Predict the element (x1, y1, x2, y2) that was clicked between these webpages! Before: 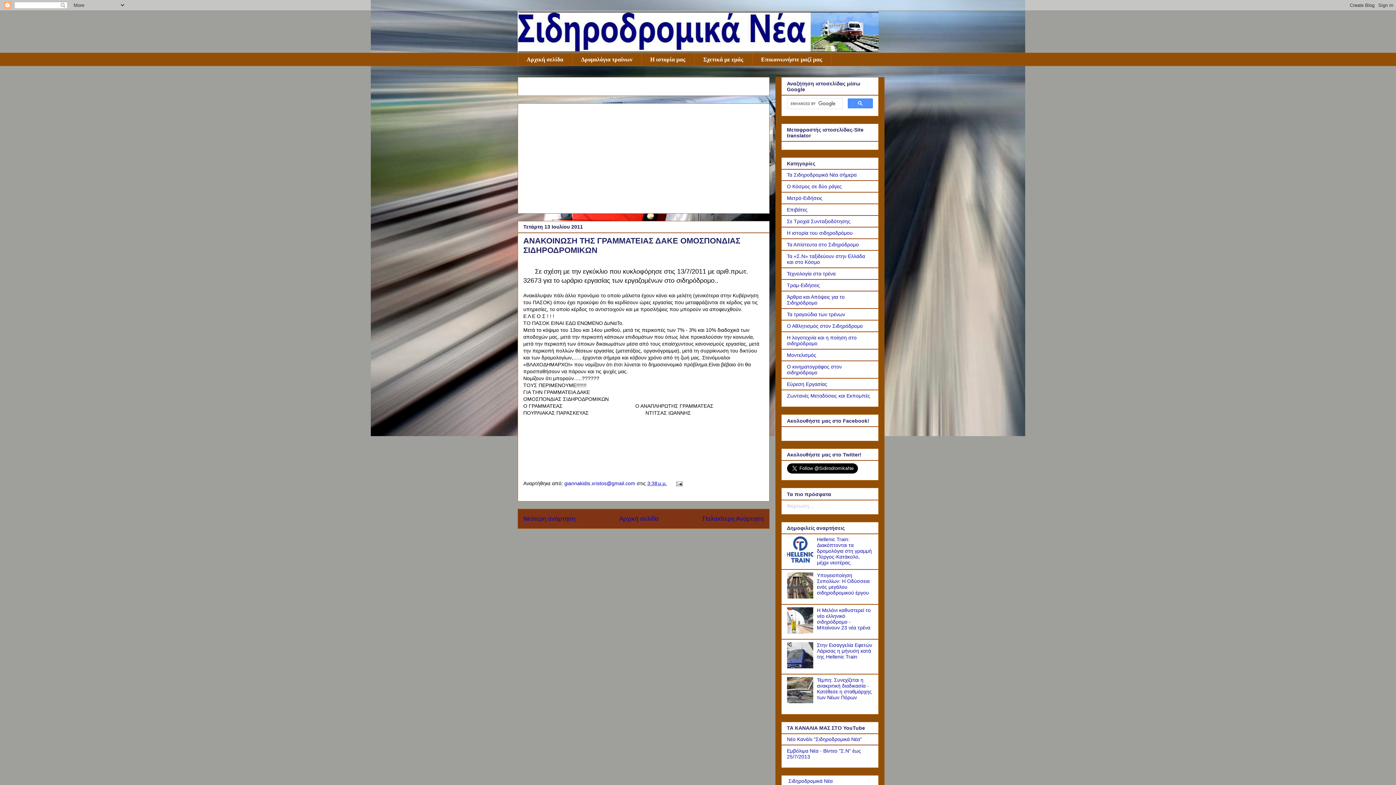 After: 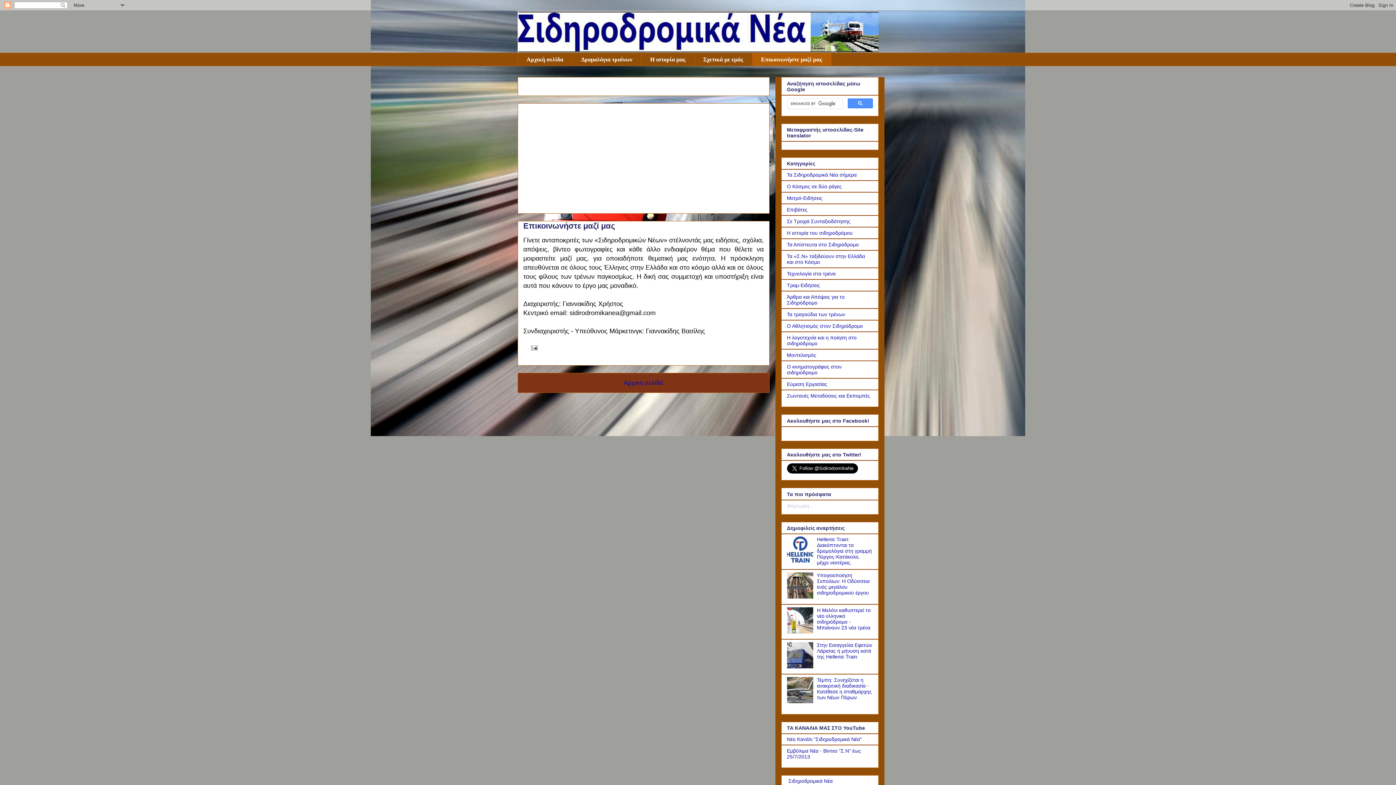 Action: label: Επικοινωνήστε μαζί μας bbox: (752, 52, 831, 66)